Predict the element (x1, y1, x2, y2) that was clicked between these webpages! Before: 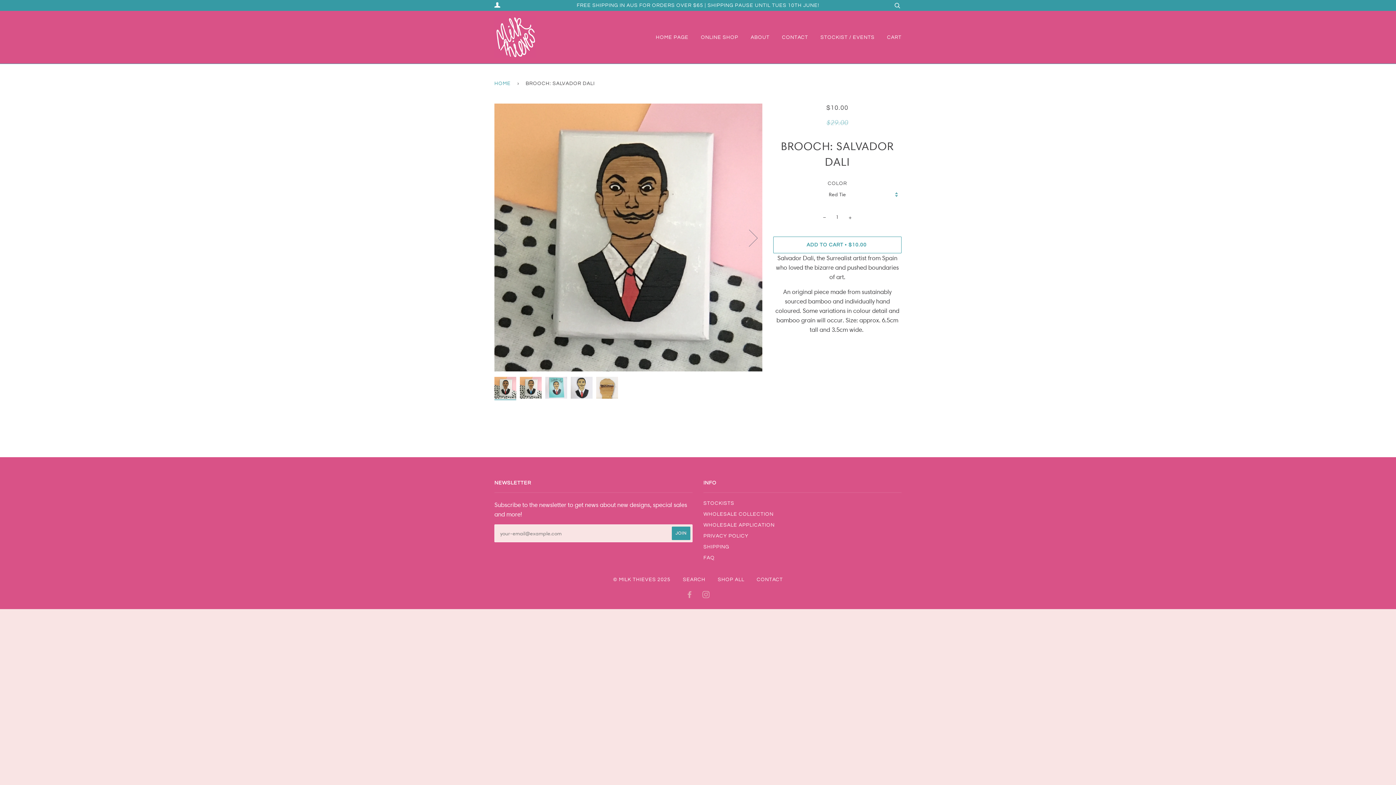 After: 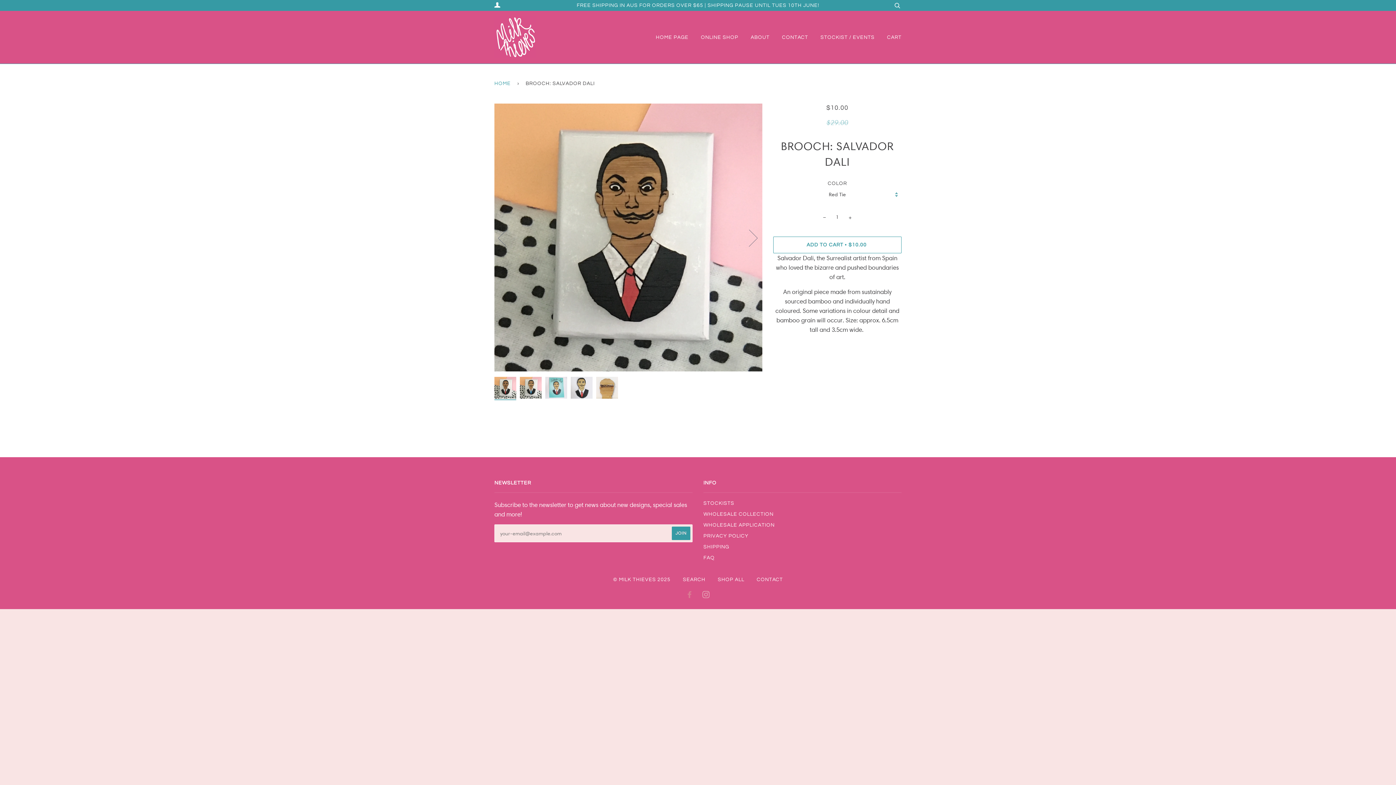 Action: label: FACEBOOK bbox: (686, 593, 693, 598)